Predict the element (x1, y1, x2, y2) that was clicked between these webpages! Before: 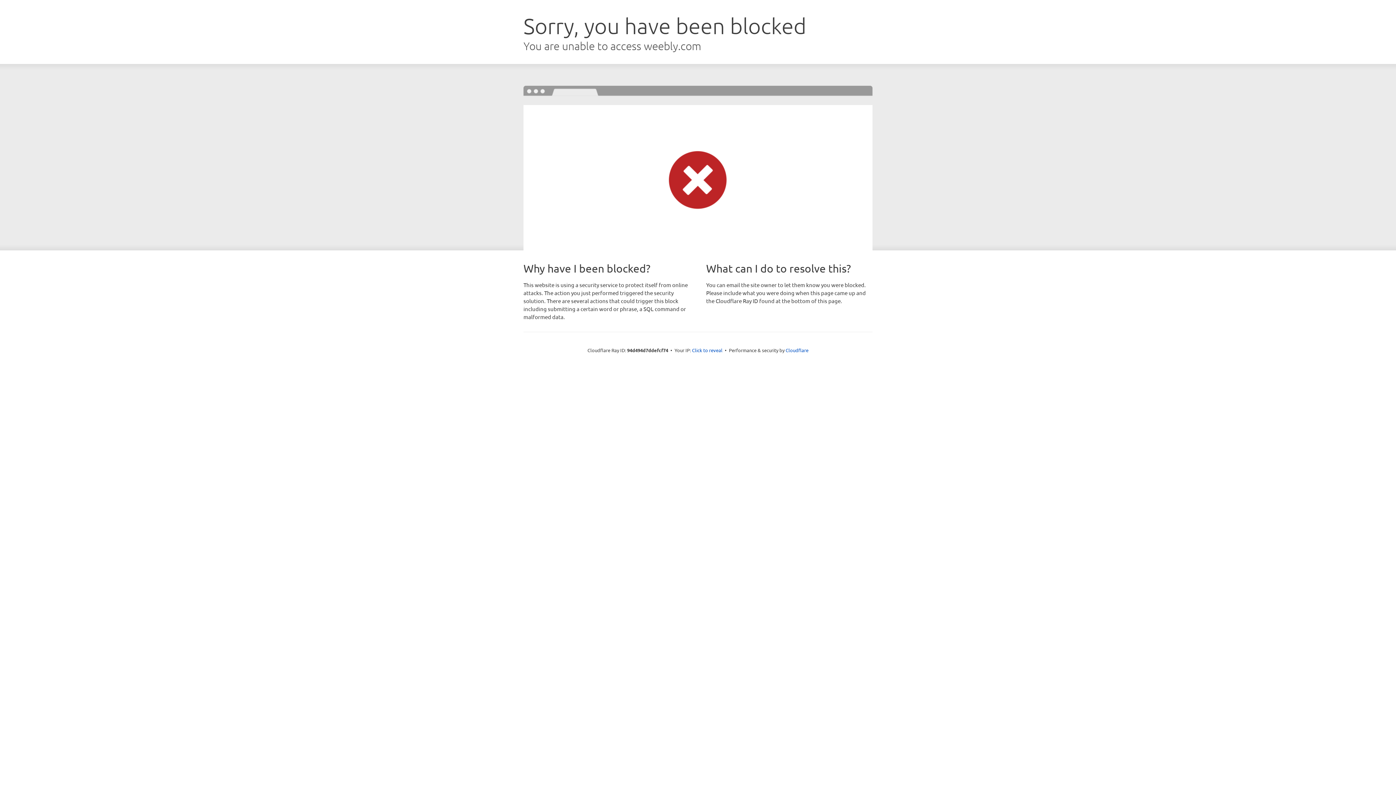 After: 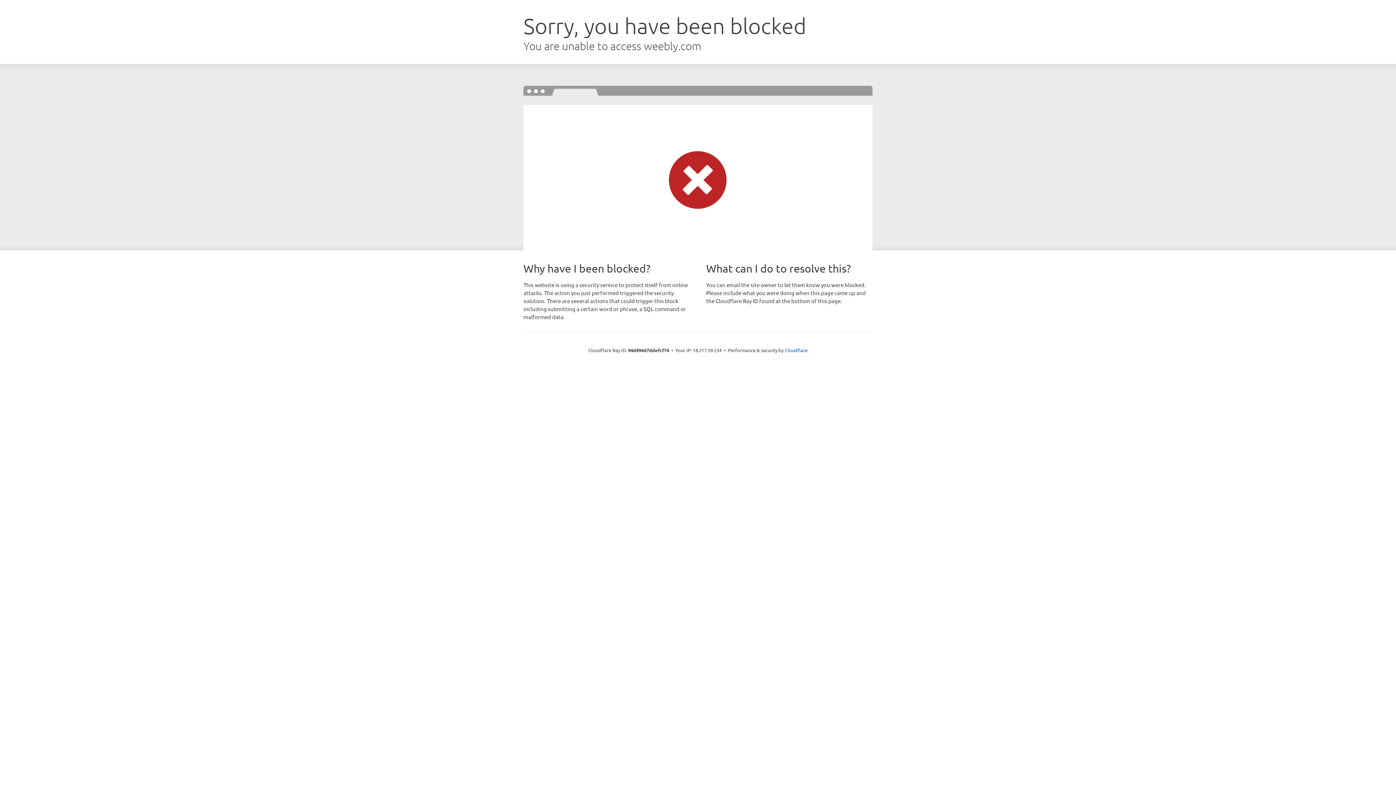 Action: label: Click to reveal bbox: (692, 346, 722, 353)